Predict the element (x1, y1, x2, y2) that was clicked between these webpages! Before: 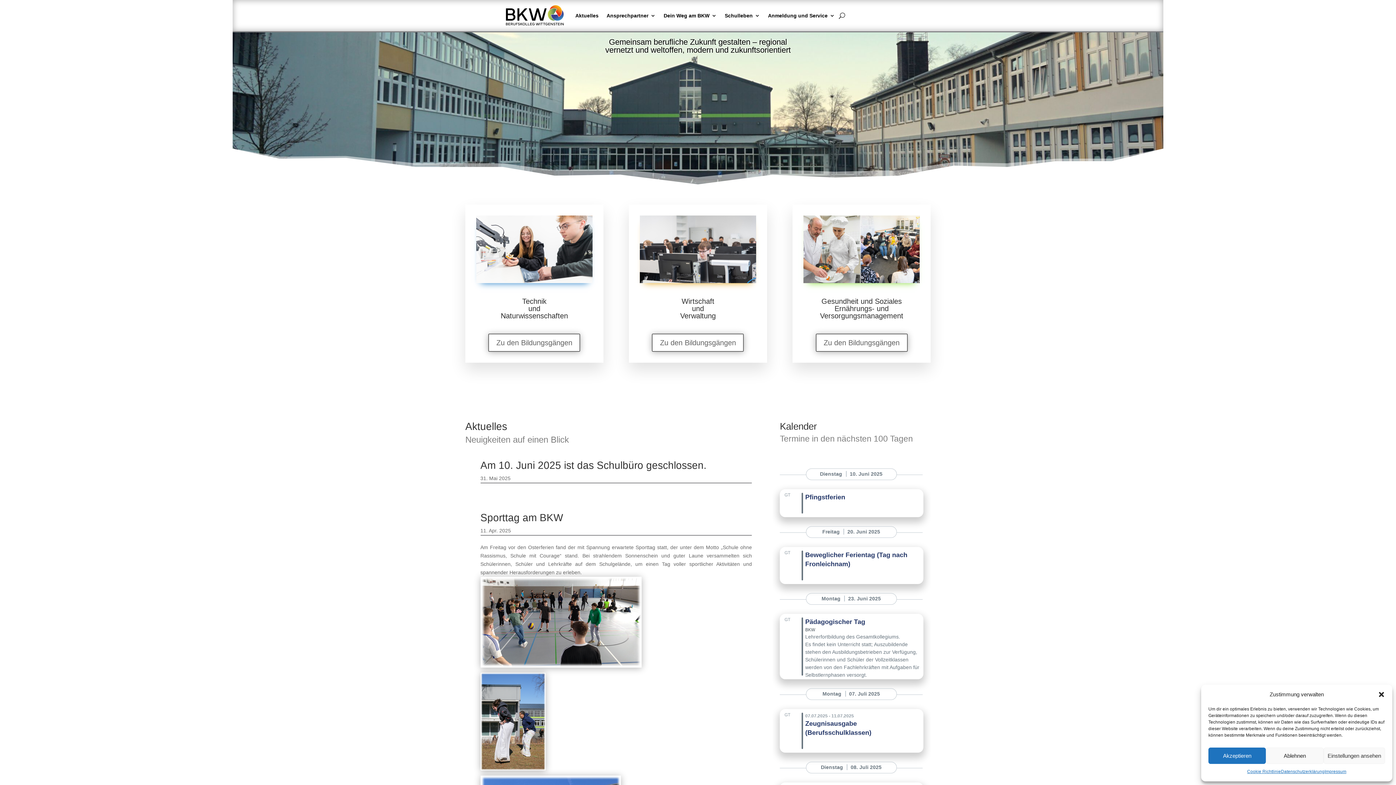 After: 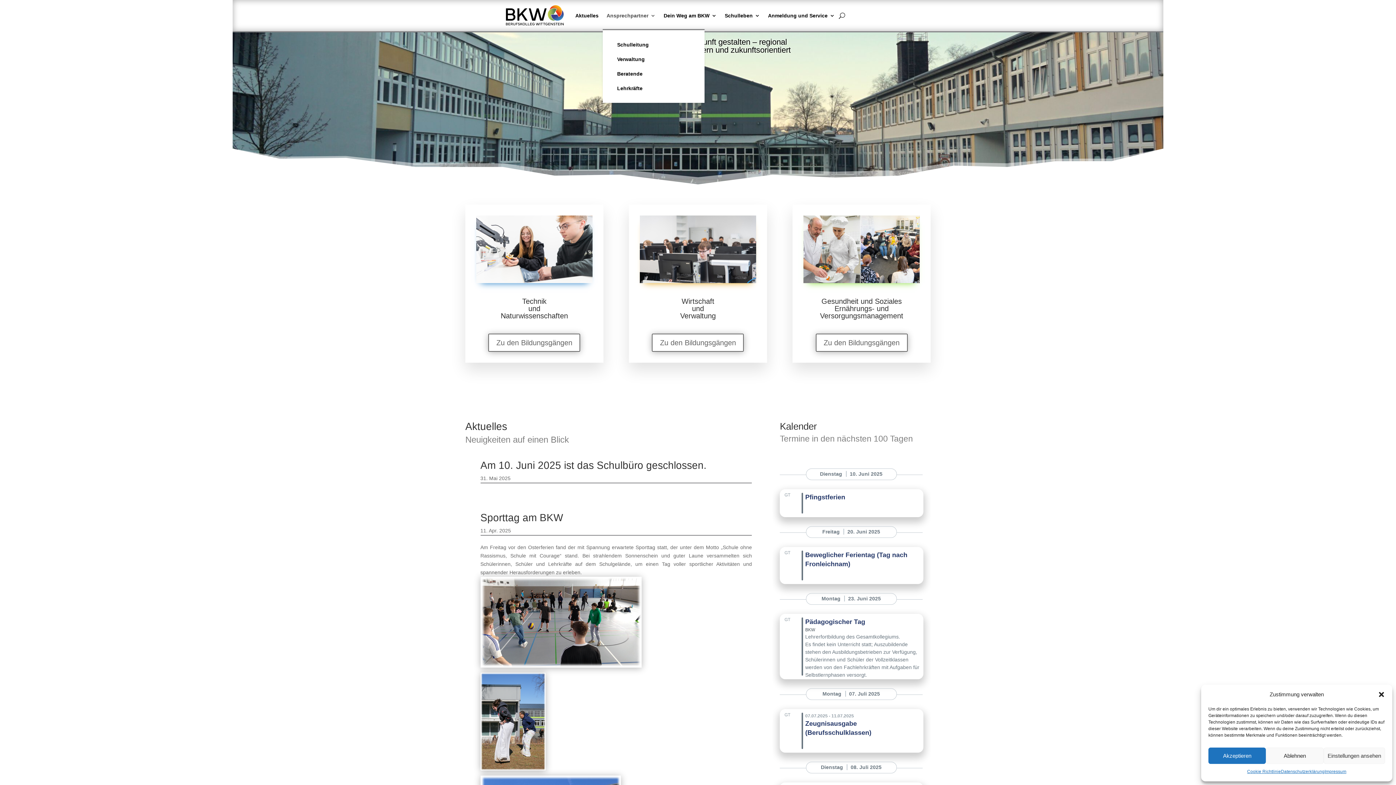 Action: label: Ansprechpartner bbox: (606, 1, 655, 29)